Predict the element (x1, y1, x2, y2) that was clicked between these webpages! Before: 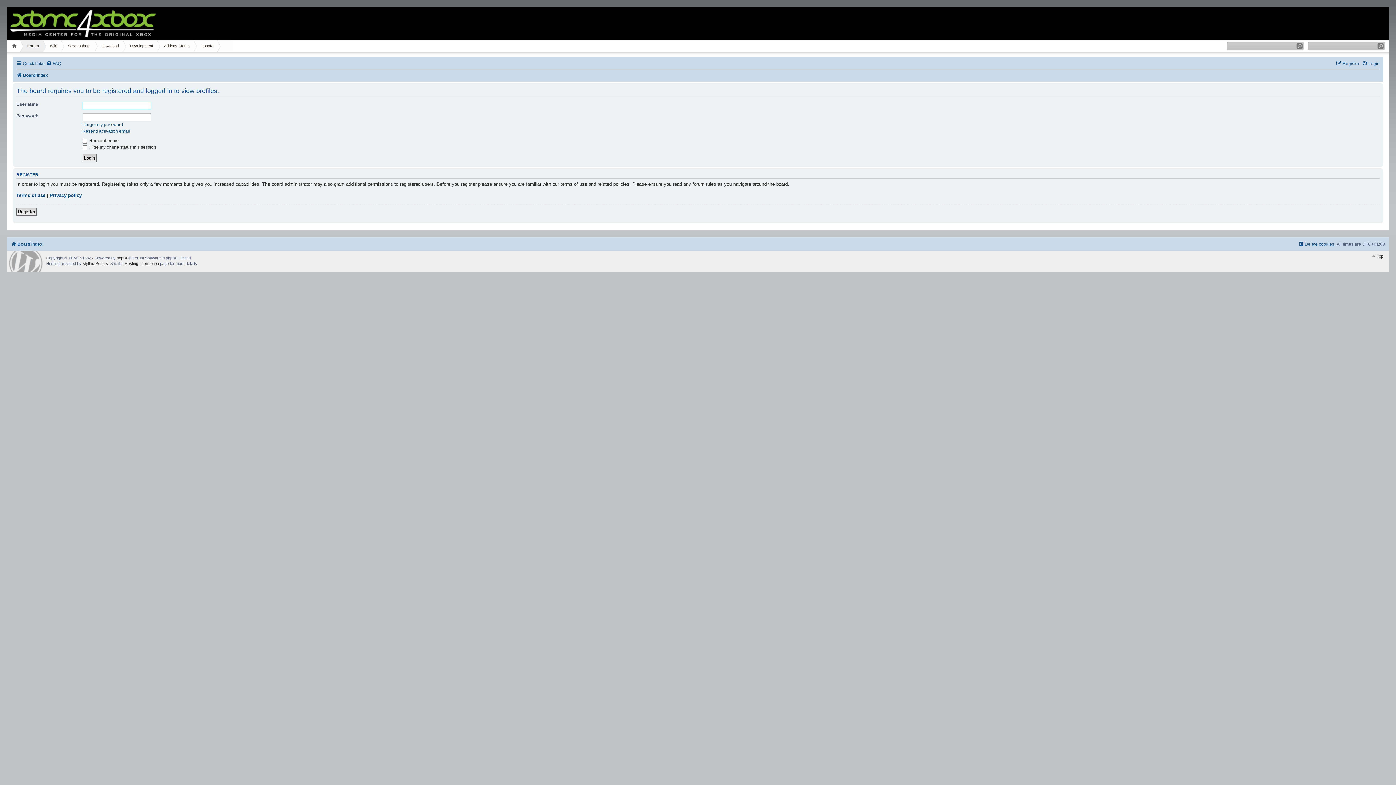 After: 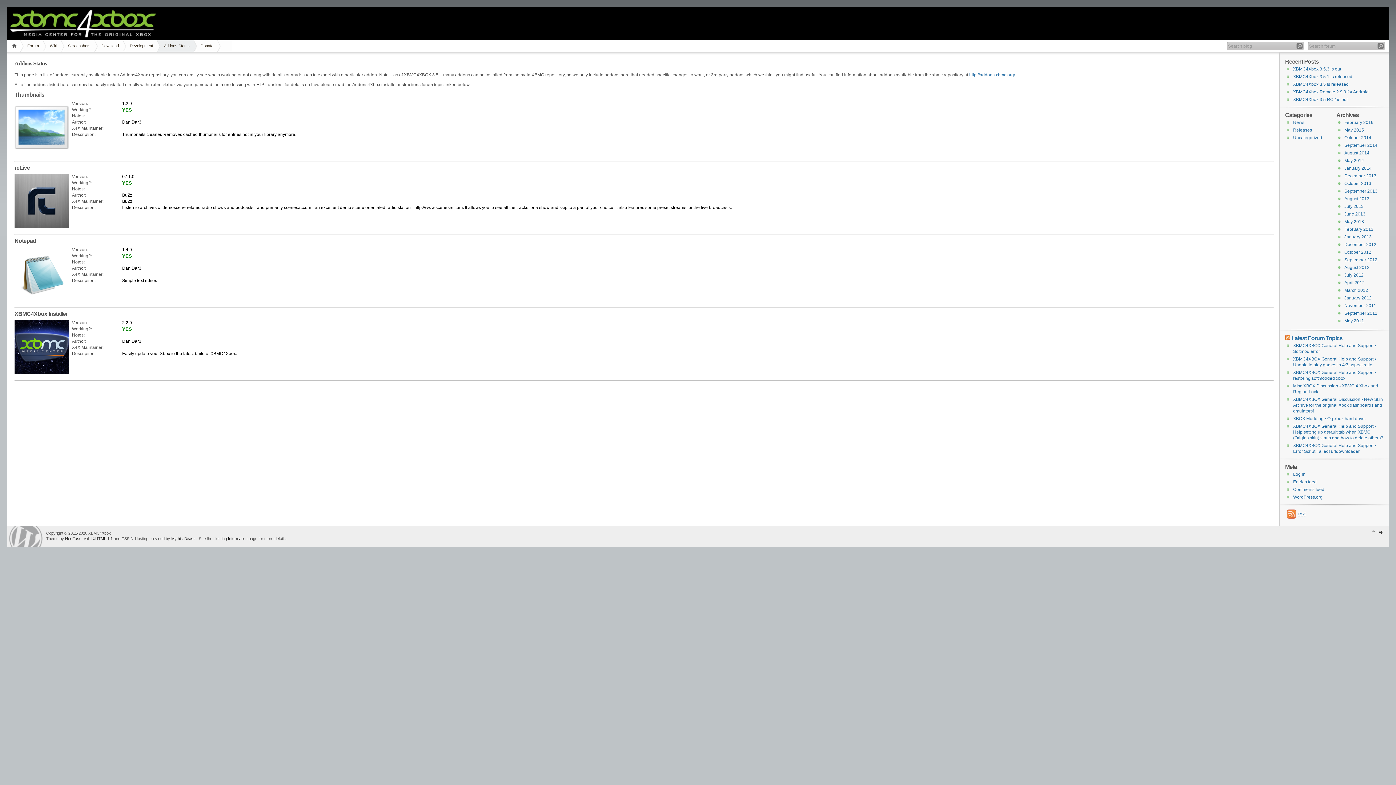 Action: bbox: (156, 40, 197, 51) label: Addons Status